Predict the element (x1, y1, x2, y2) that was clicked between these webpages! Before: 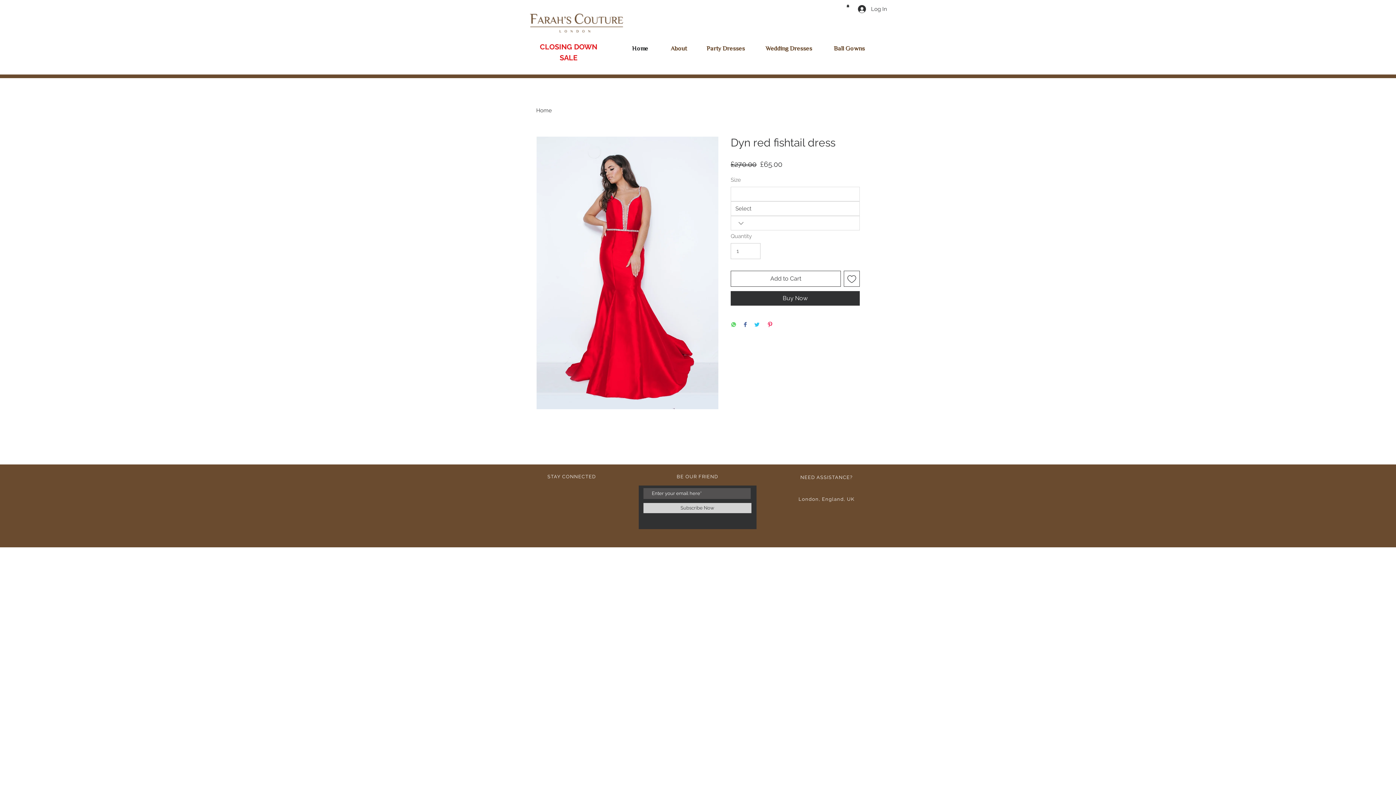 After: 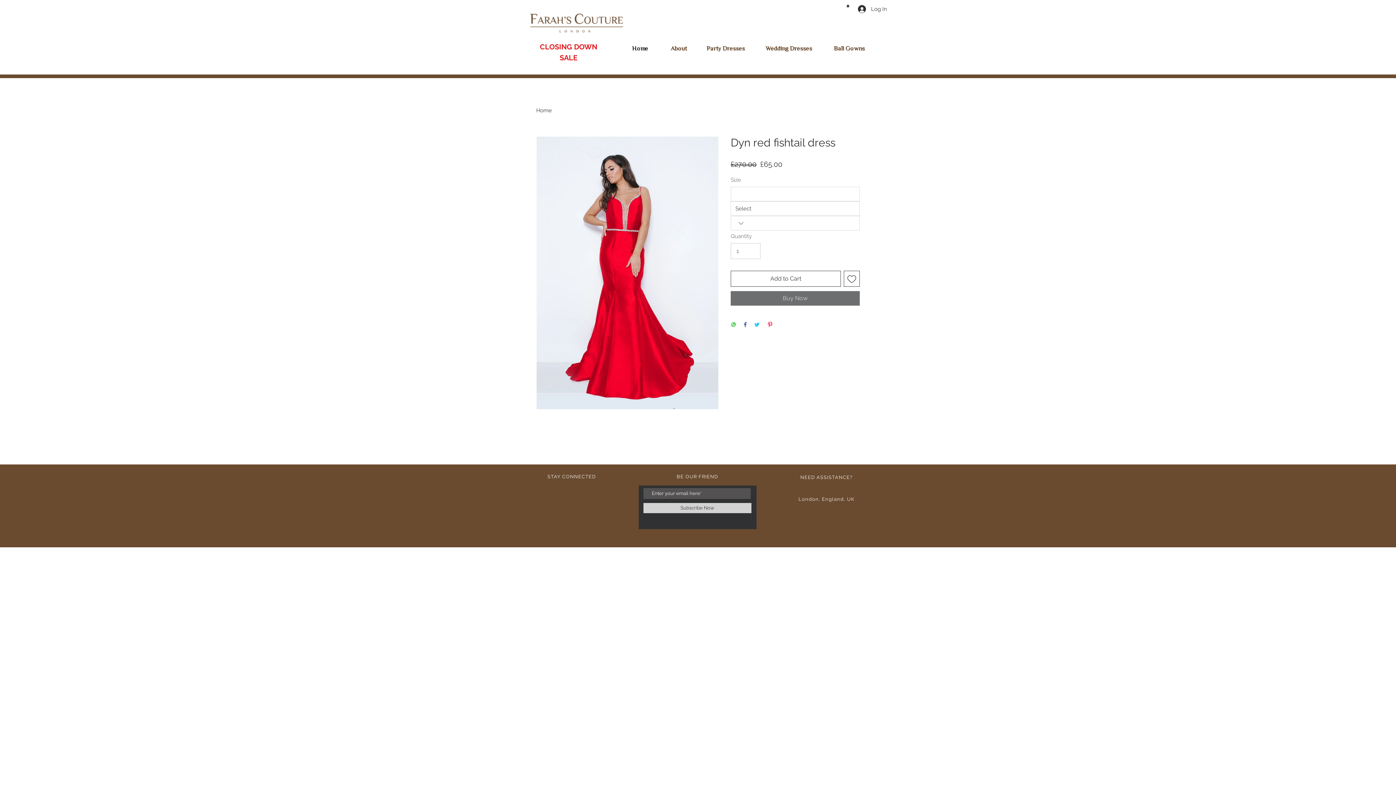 Action: bbox: (730, 291, 860, 305) label: Buy Now